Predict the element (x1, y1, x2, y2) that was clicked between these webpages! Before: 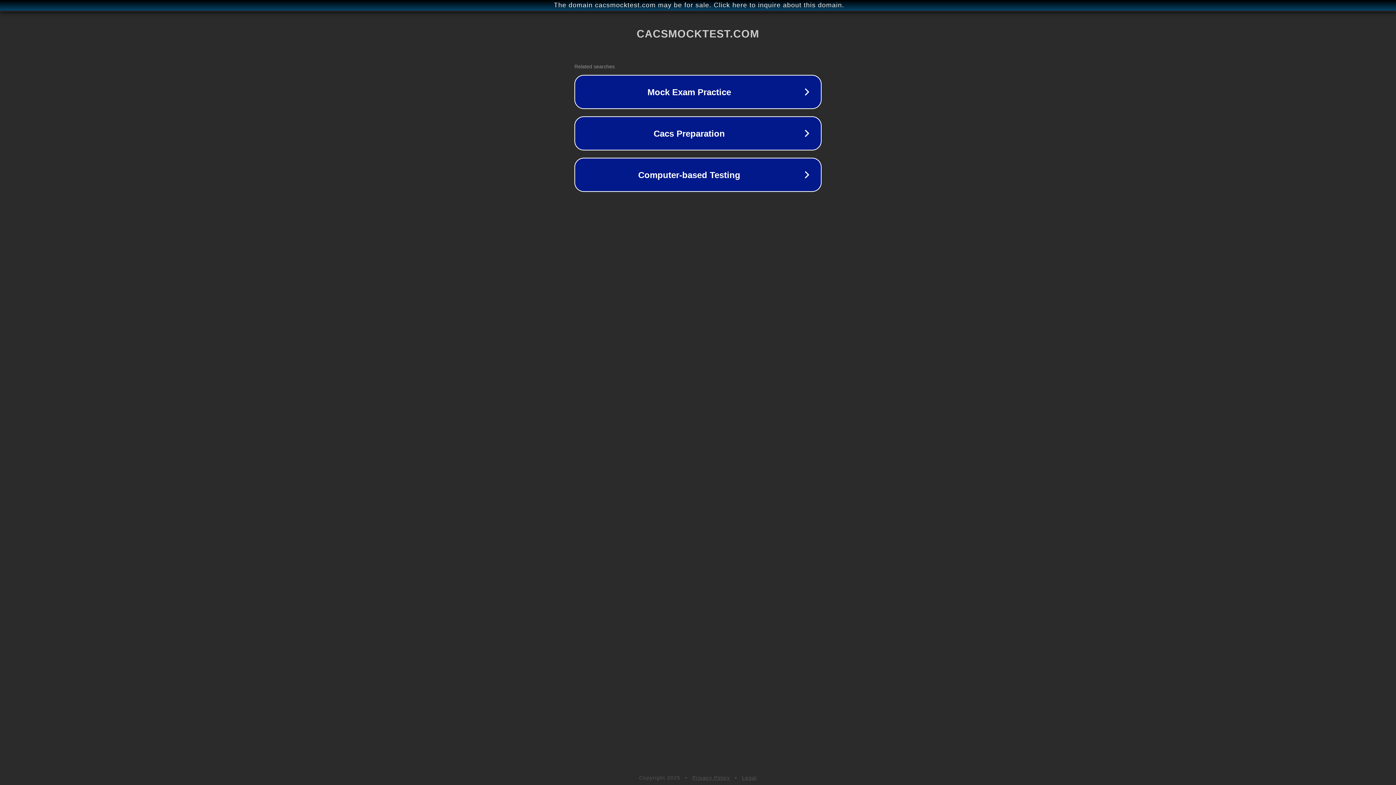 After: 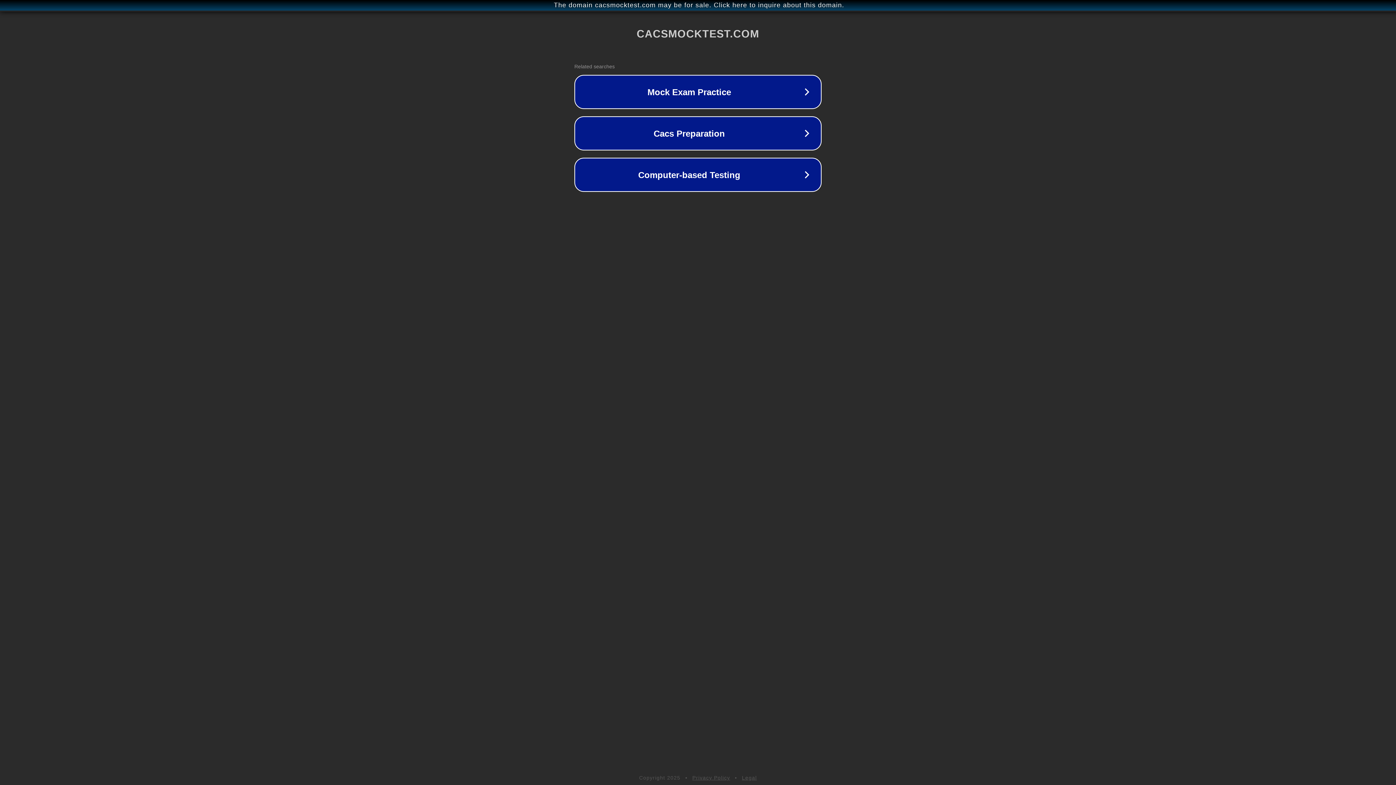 Action: label: Privacy Policy bbox: (692, 775, 730, 781)